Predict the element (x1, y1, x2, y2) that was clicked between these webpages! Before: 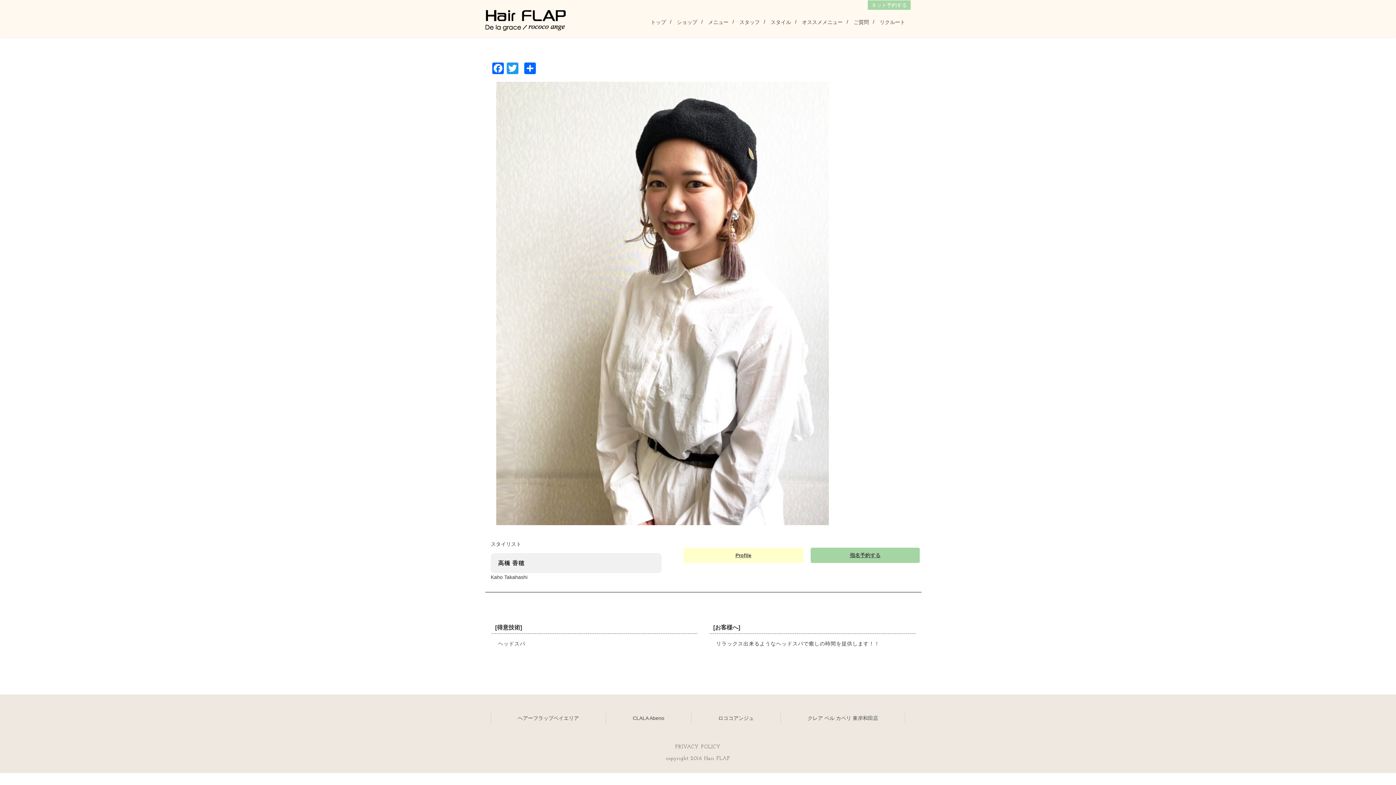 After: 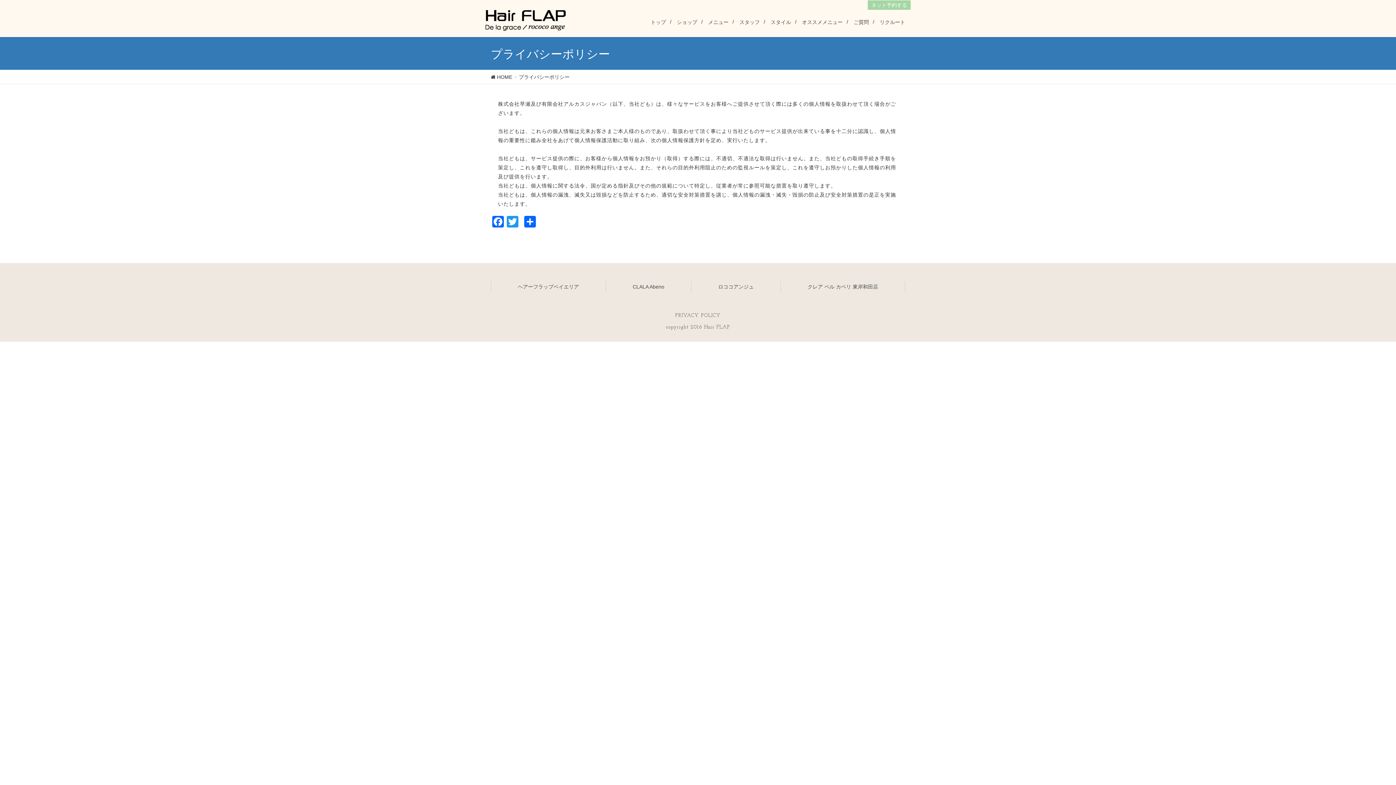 Action: label: PRIVACY POLICY bbox: (670, 741, 725, 753)